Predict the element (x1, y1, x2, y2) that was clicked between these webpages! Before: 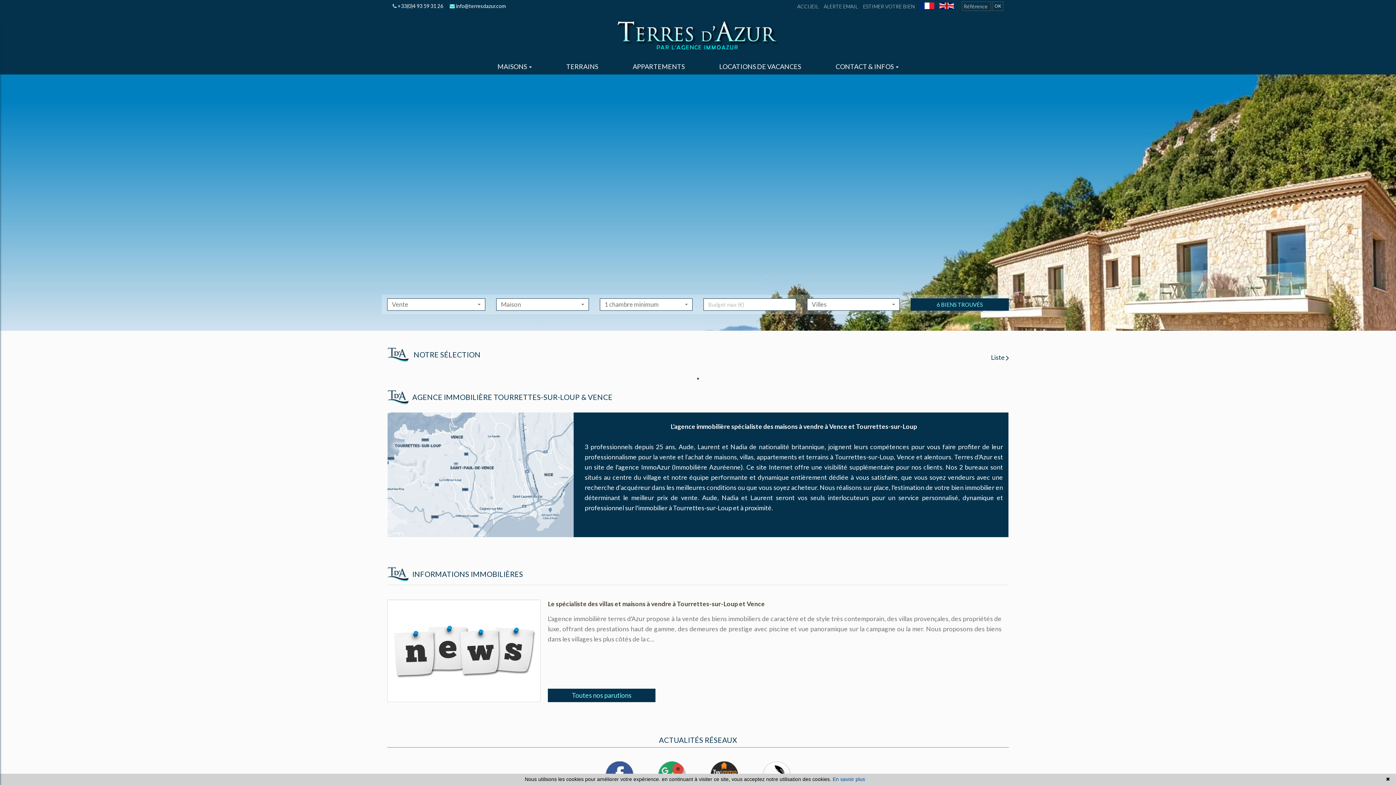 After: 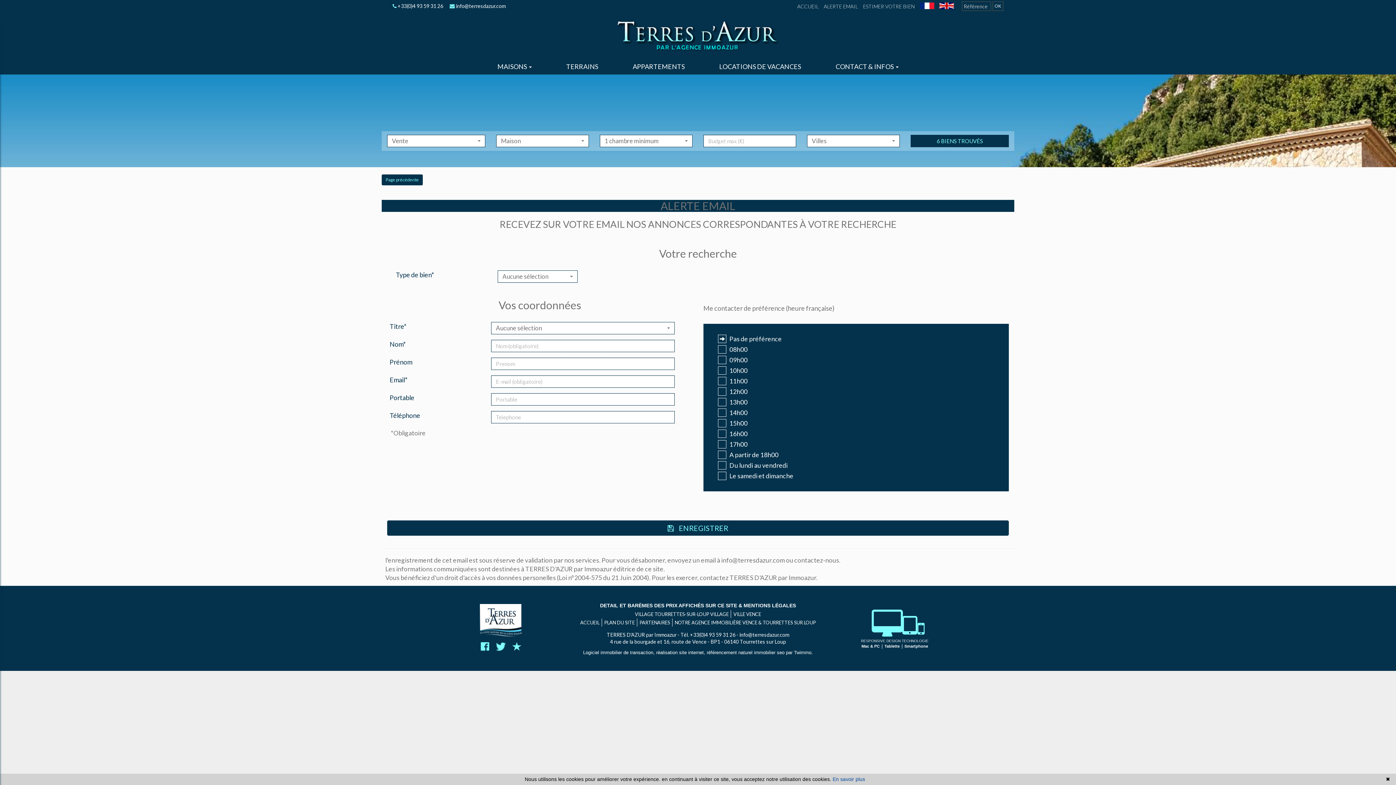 Action: bbox: (821, 0, 860, 12) label: ALERTE EMAIL